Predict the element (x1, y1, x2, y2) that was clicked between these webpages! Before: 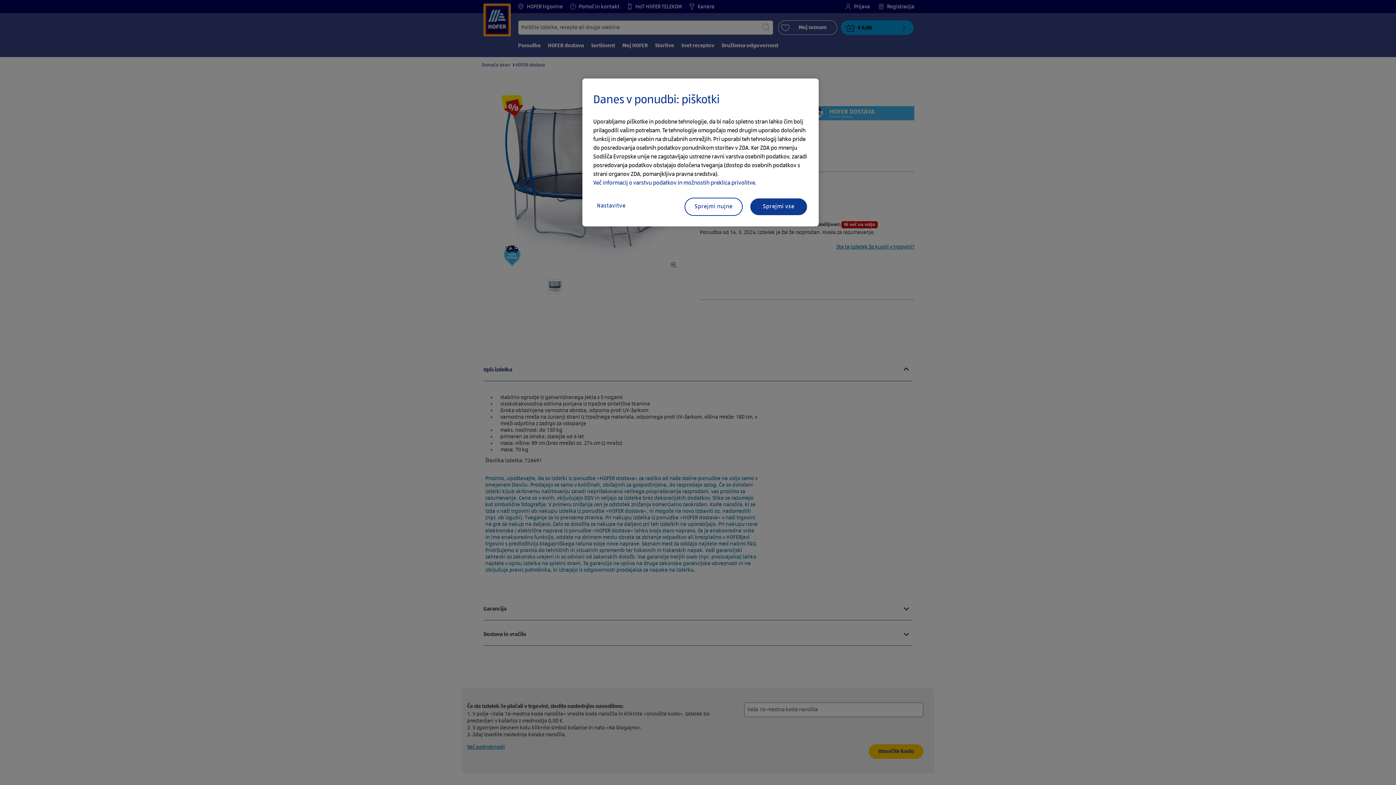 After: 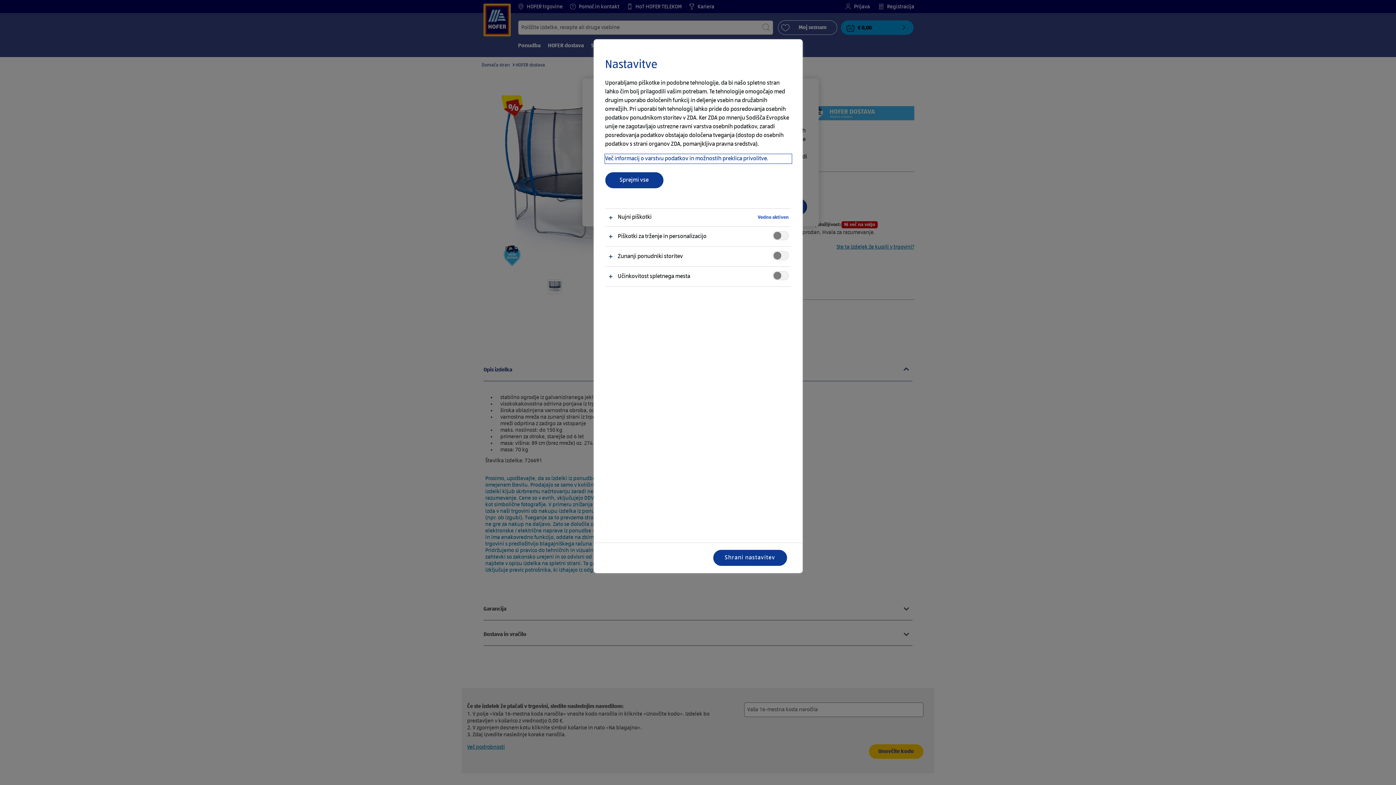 Action: label: Nastavitve bbox: (593, 197, 651, 214)